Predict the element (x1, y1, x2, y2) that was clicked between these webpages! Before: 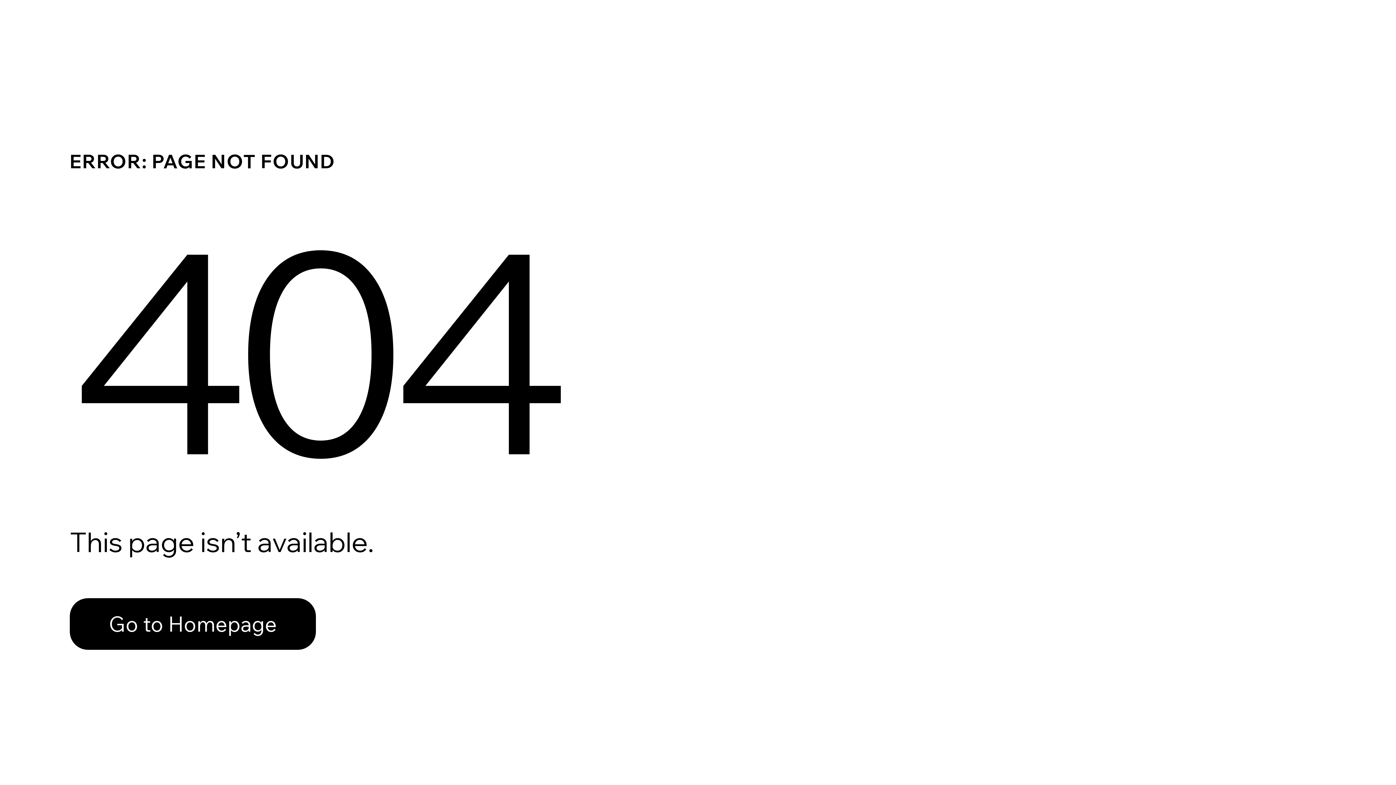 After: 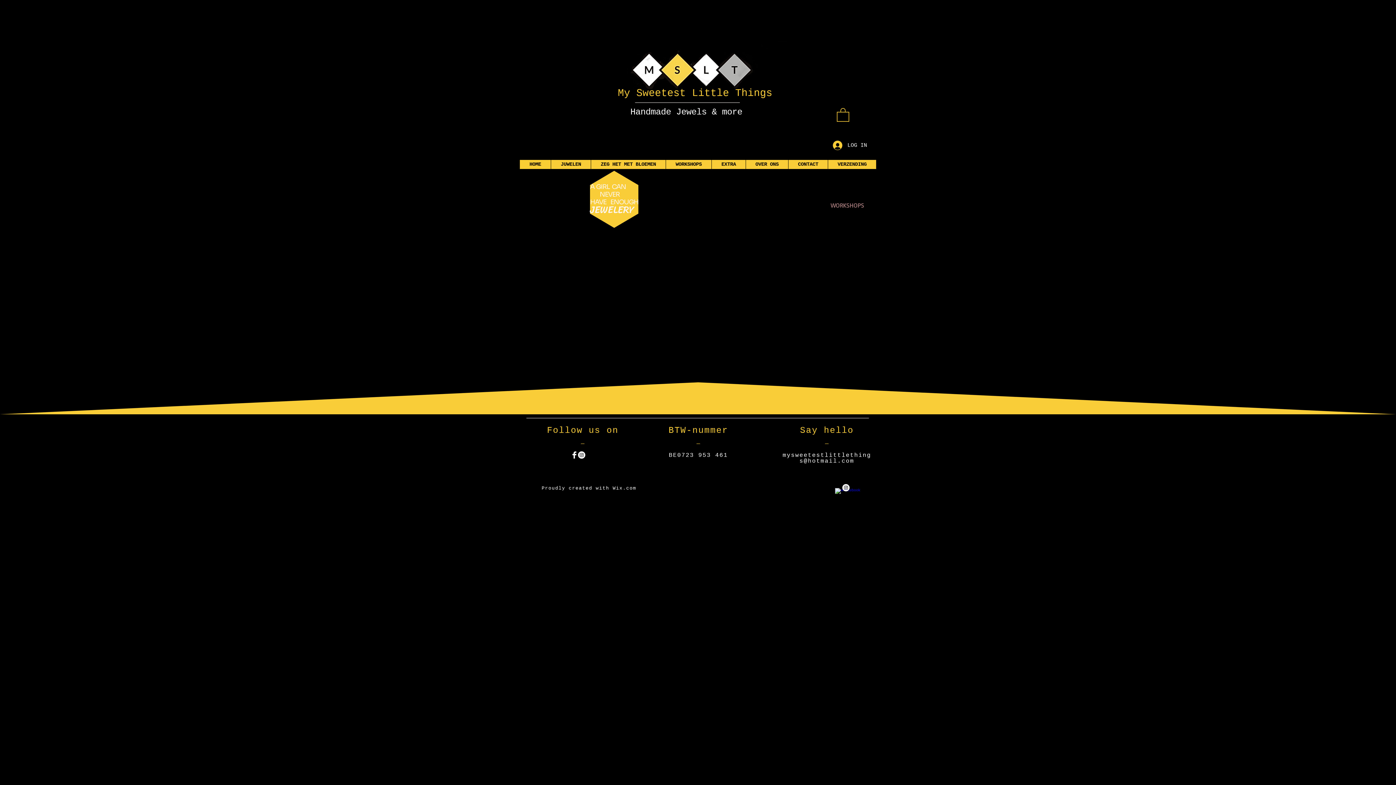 Action: label: Go to Homepage bbox: (69, 582, 768, 659)